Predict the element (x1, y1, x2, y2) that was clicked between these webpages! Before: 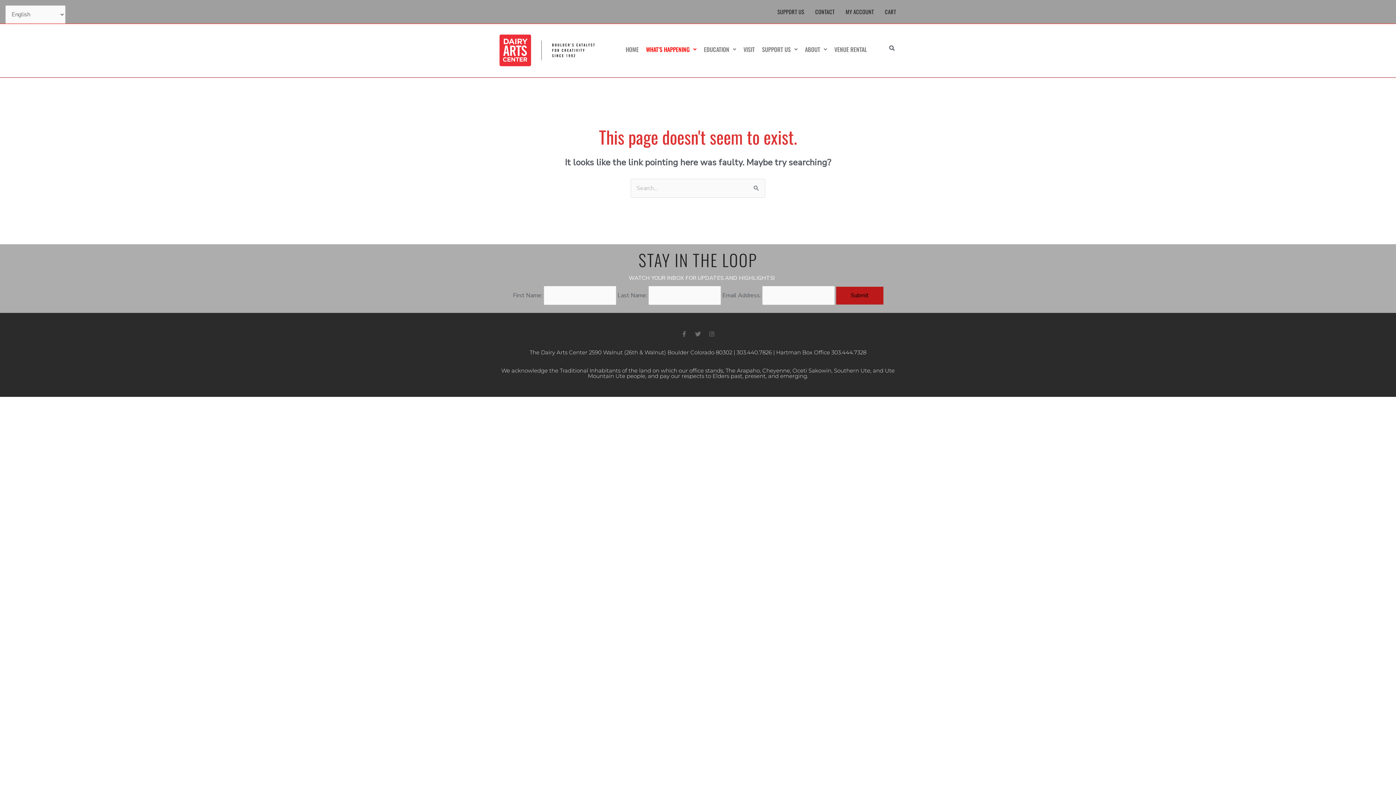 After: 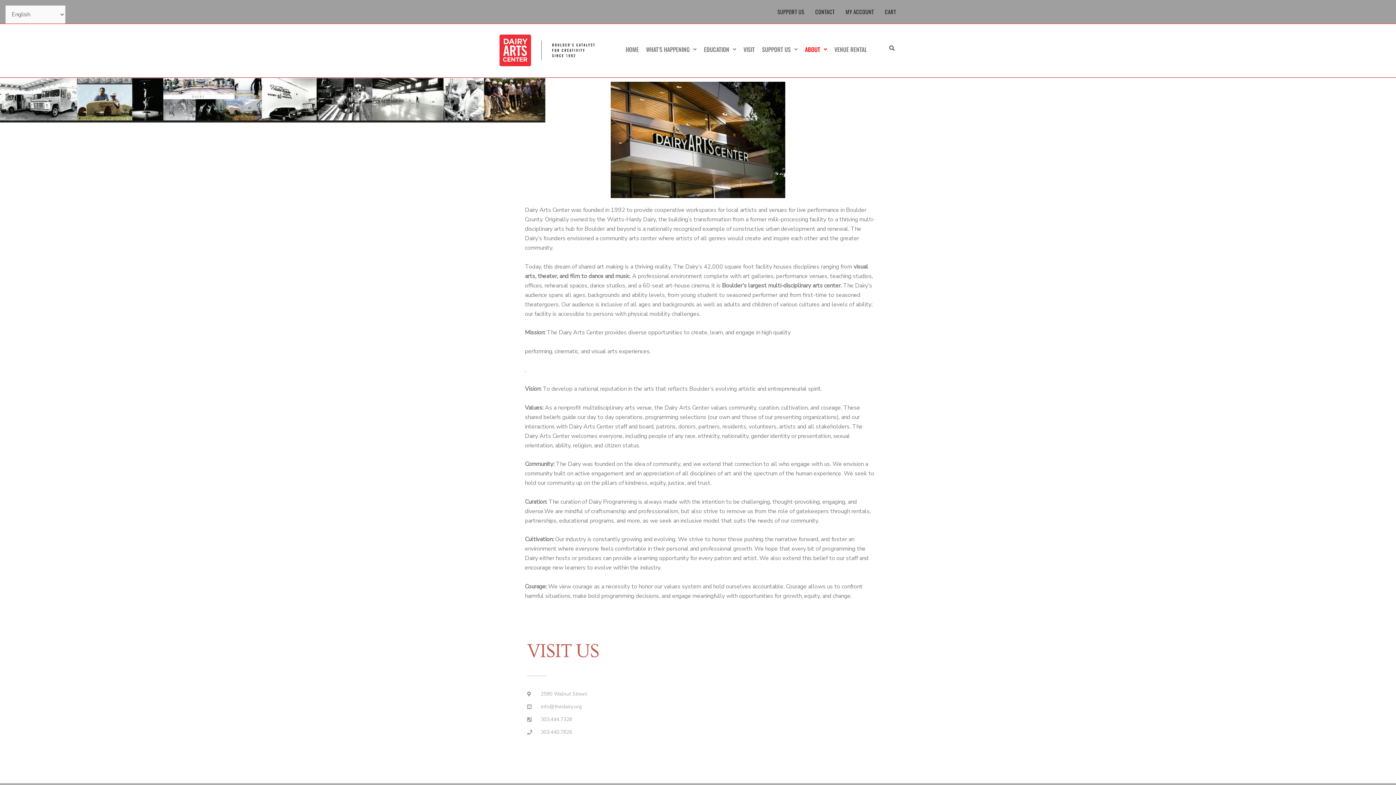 Action: bbox: (801, 41, 830, 57) label: ABOUT